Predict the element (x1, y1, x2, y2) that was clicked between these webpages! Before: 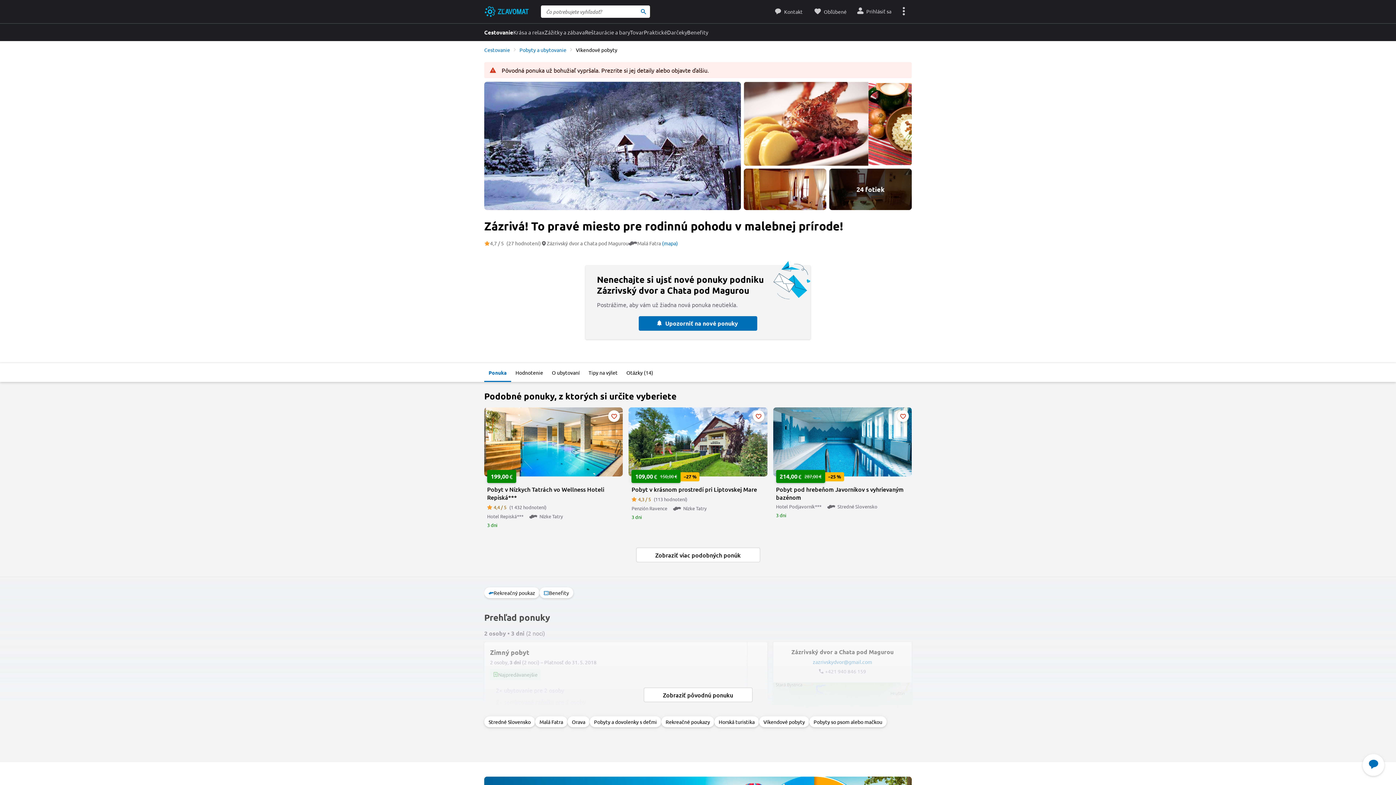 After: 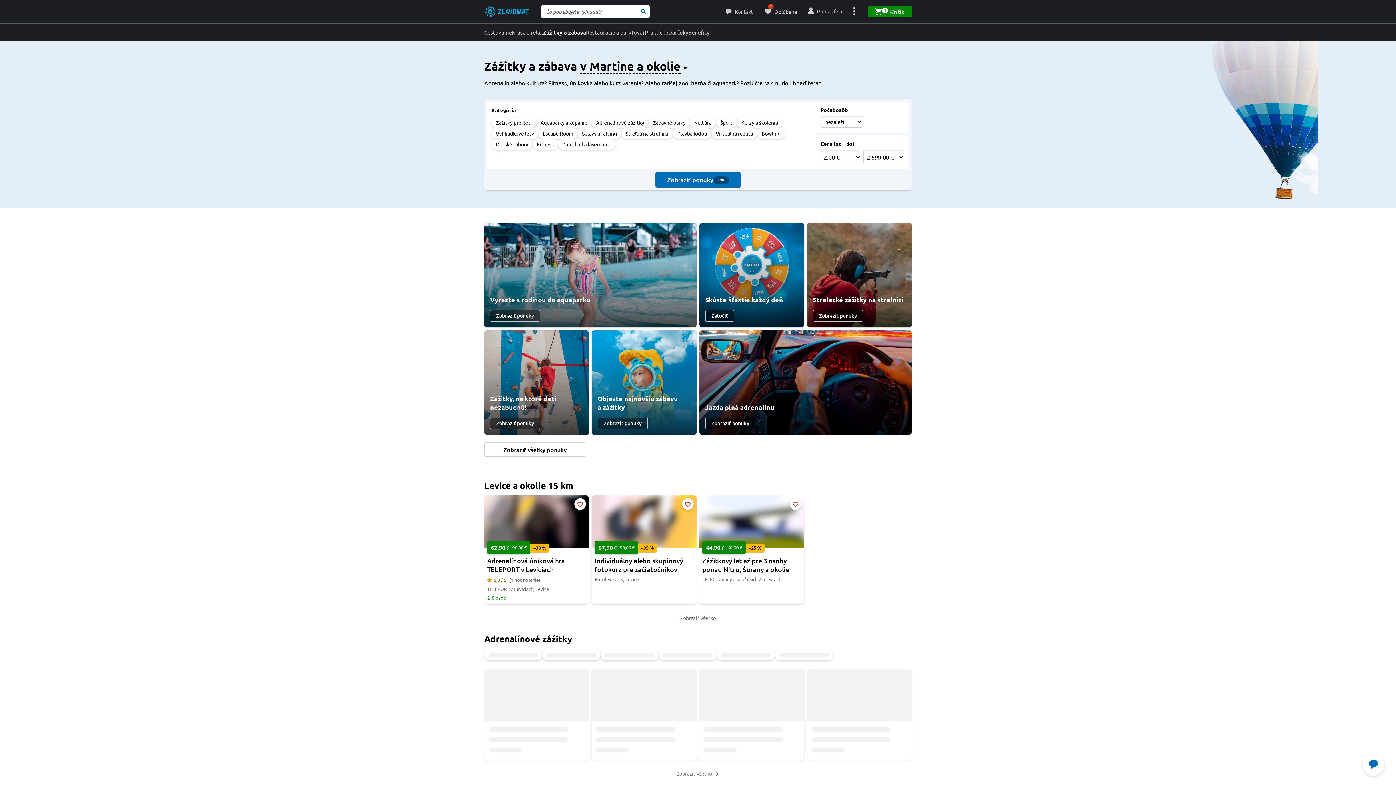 Action: bbox: (544, 23, 585, 41) label: Zážitky a zábava